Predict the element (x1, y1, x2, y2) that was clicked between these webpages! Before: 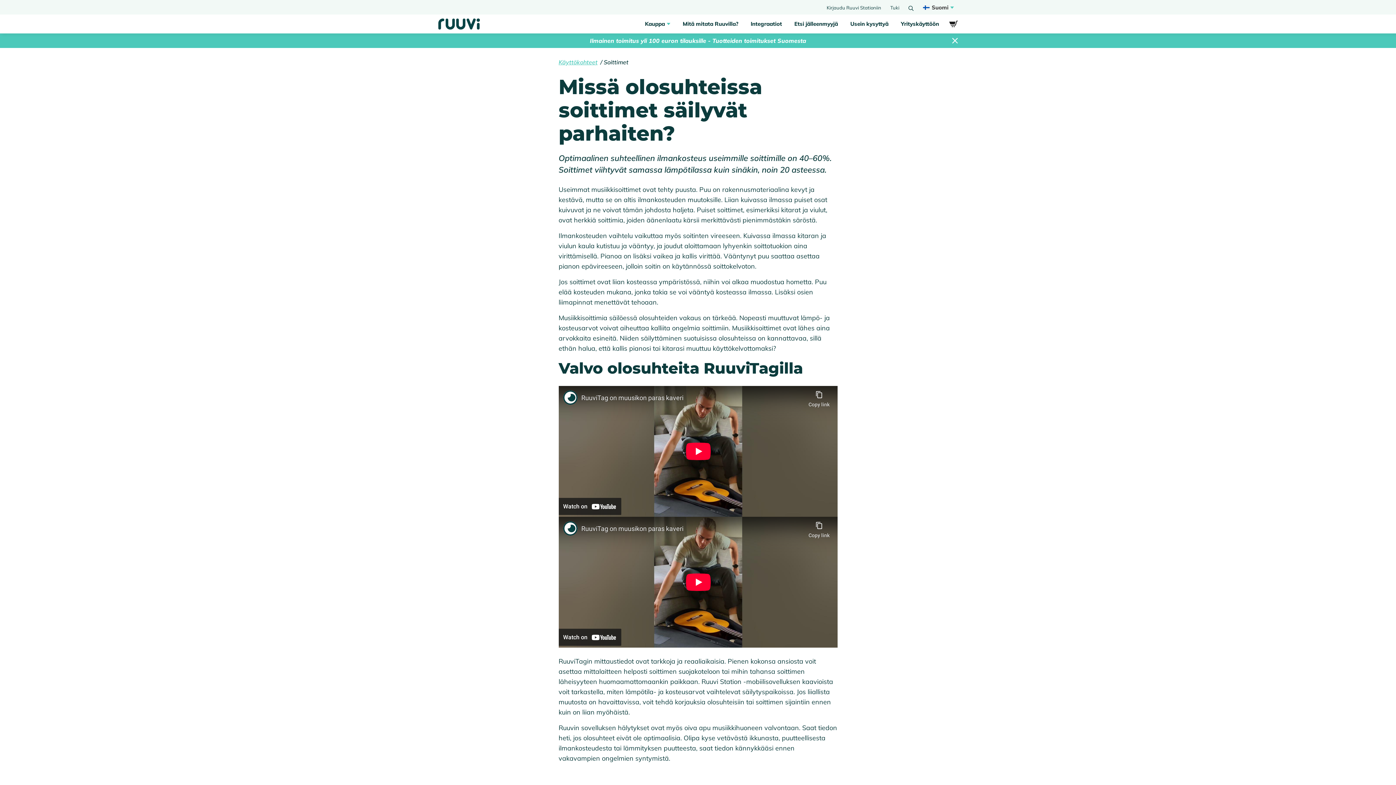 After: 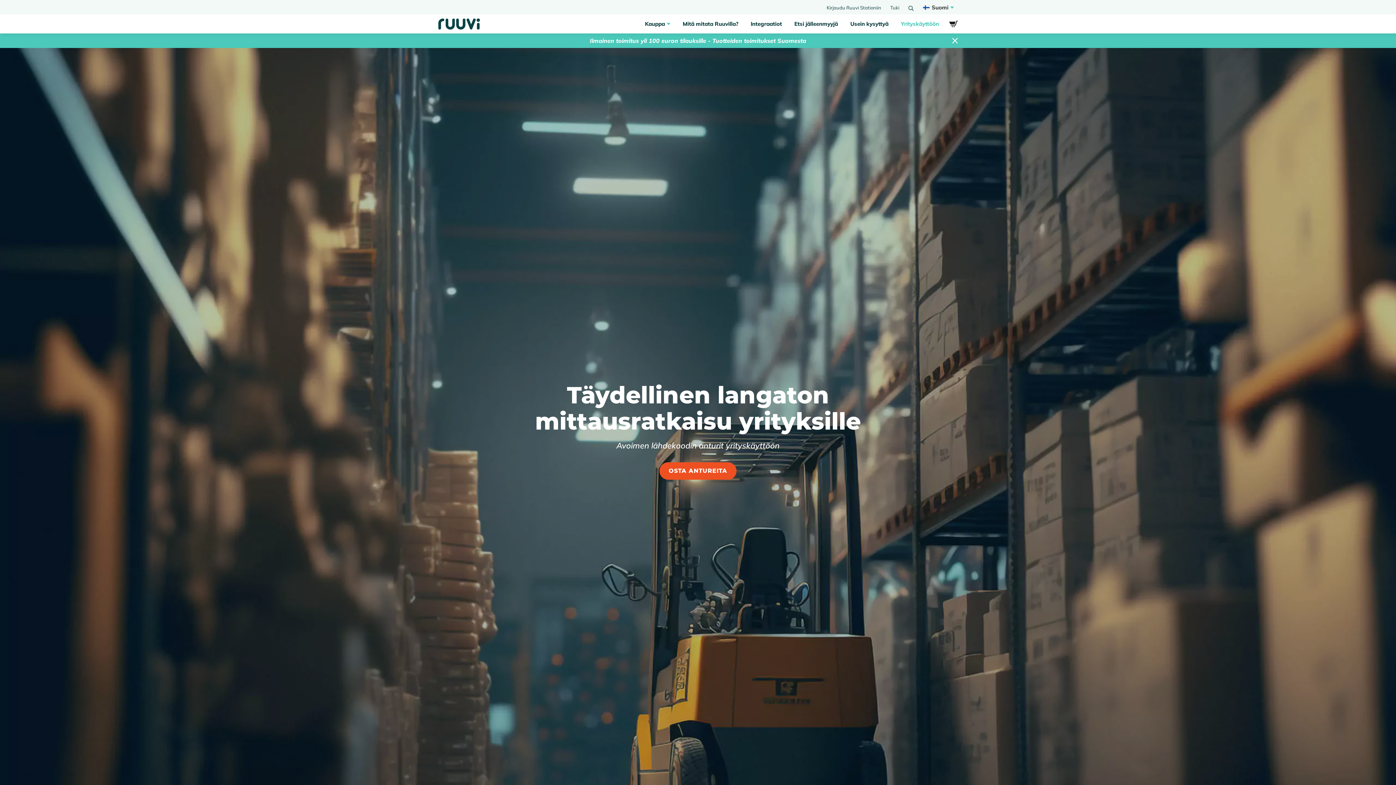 Action: bbox: (894, 14, 945, 33) label: Yrityskäyttöön